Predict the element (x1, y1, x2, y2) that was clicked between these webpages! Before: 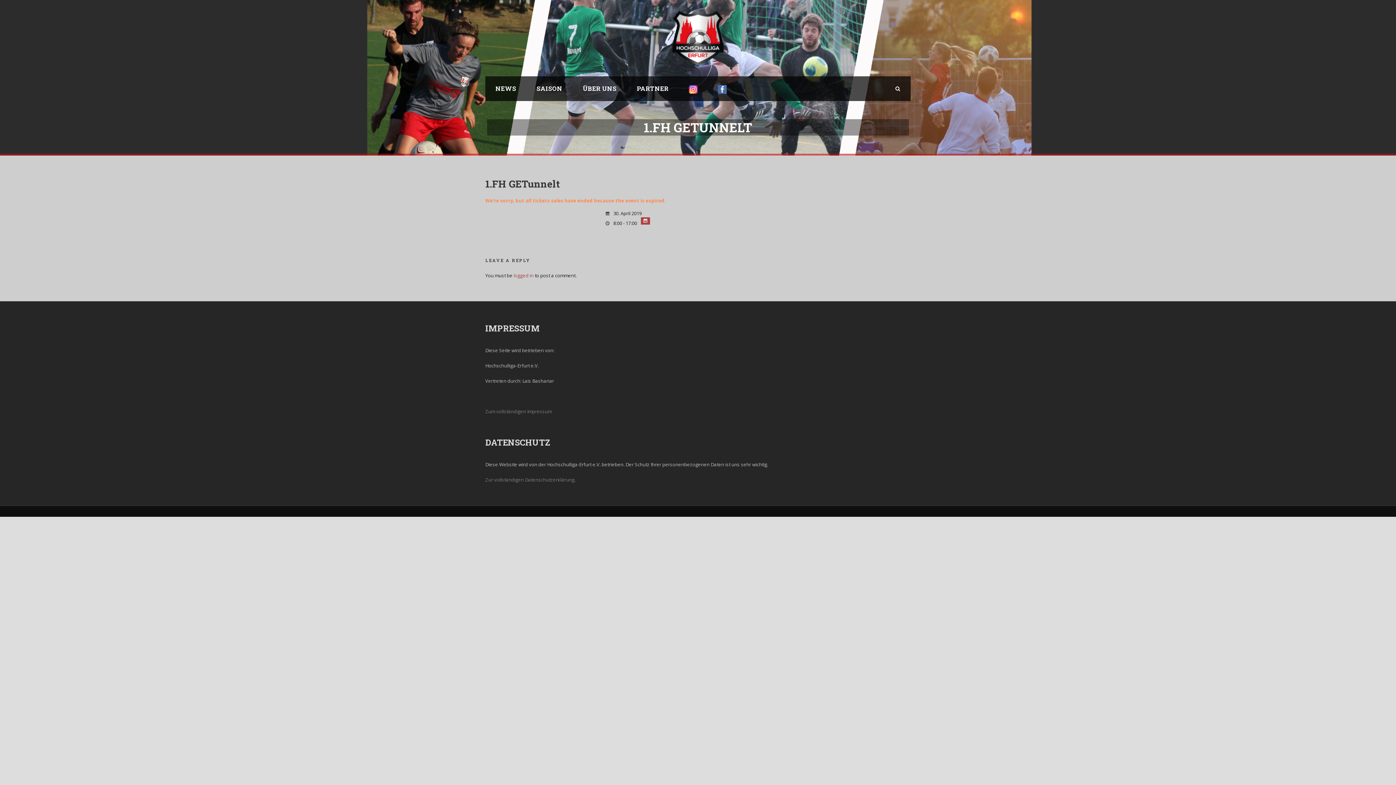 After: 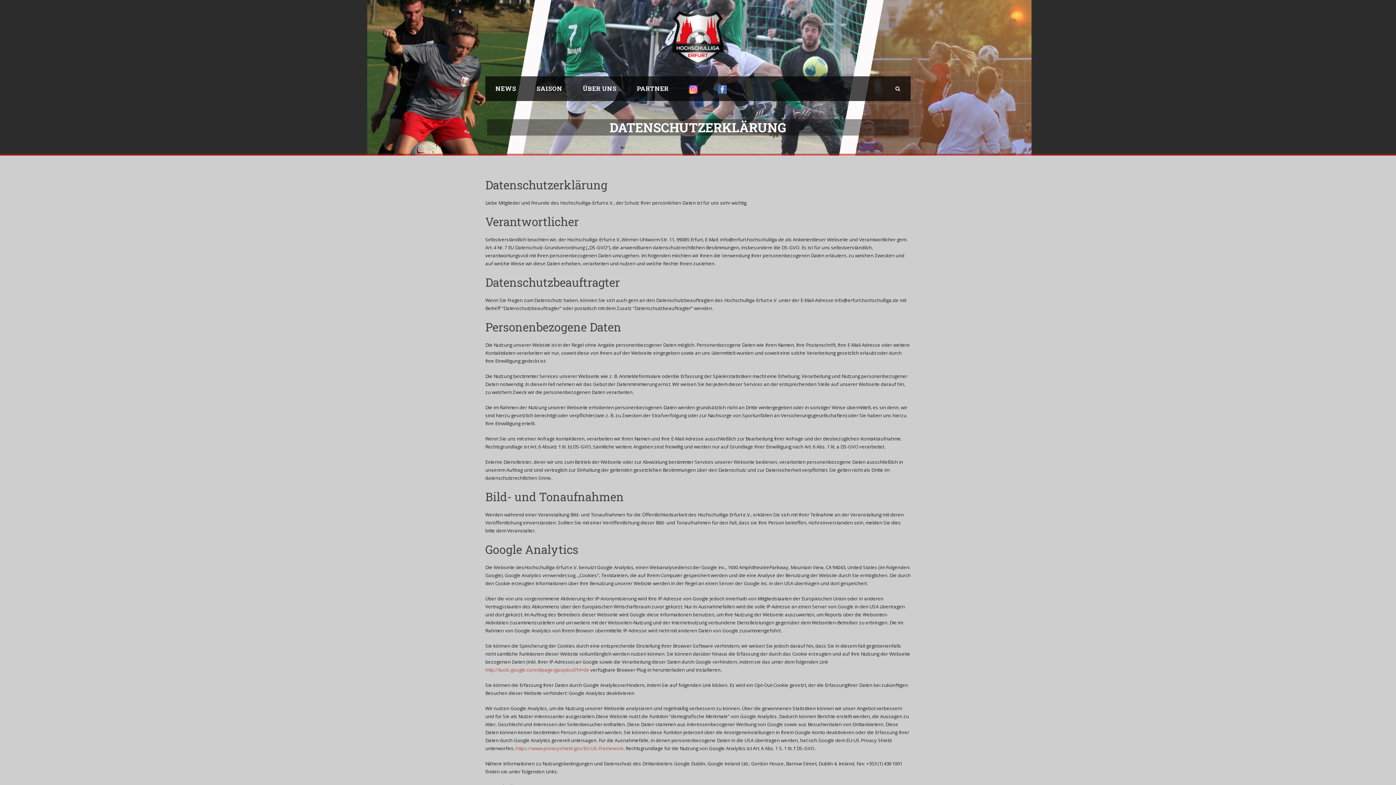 Action: label: Zur vollständigen Datenschutzerklärung bbox: (485, 476, 574, 483)